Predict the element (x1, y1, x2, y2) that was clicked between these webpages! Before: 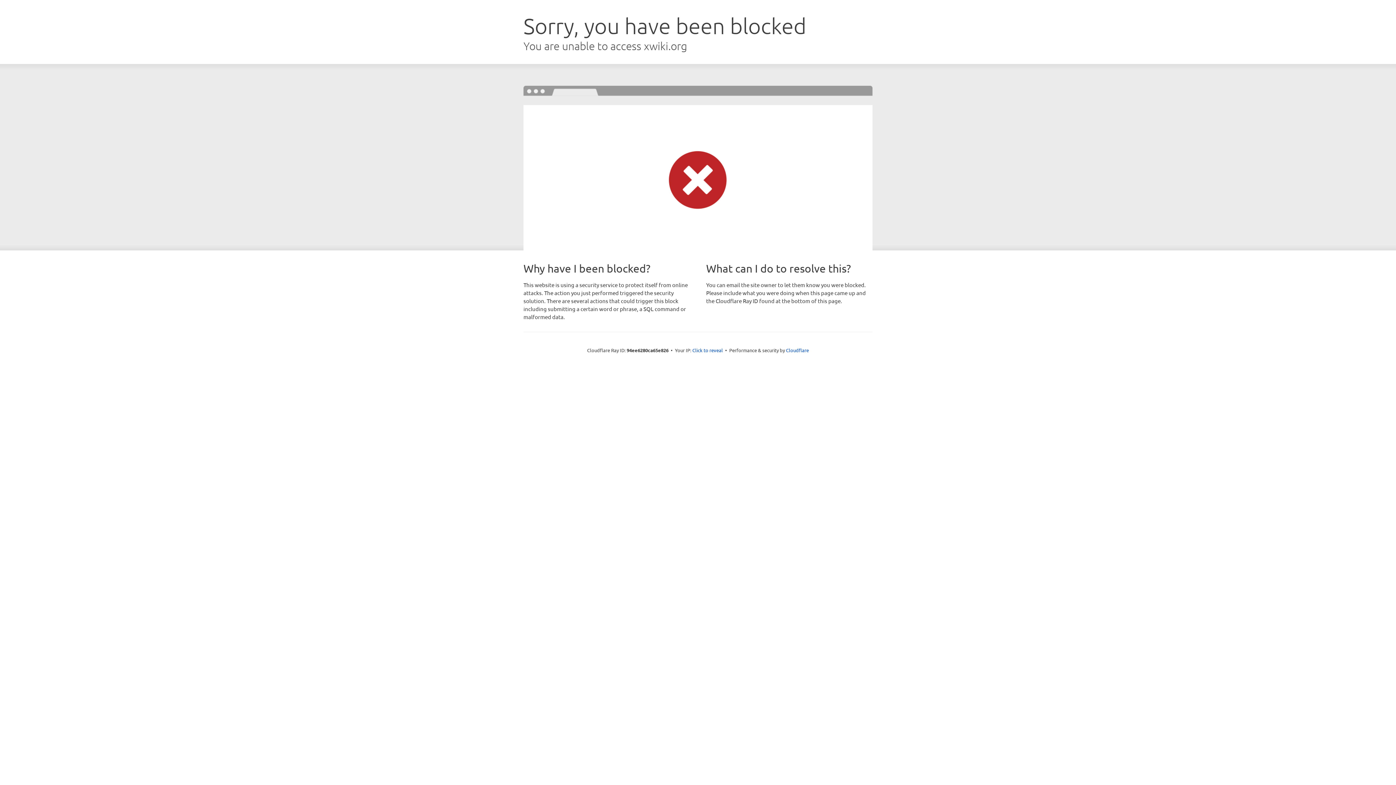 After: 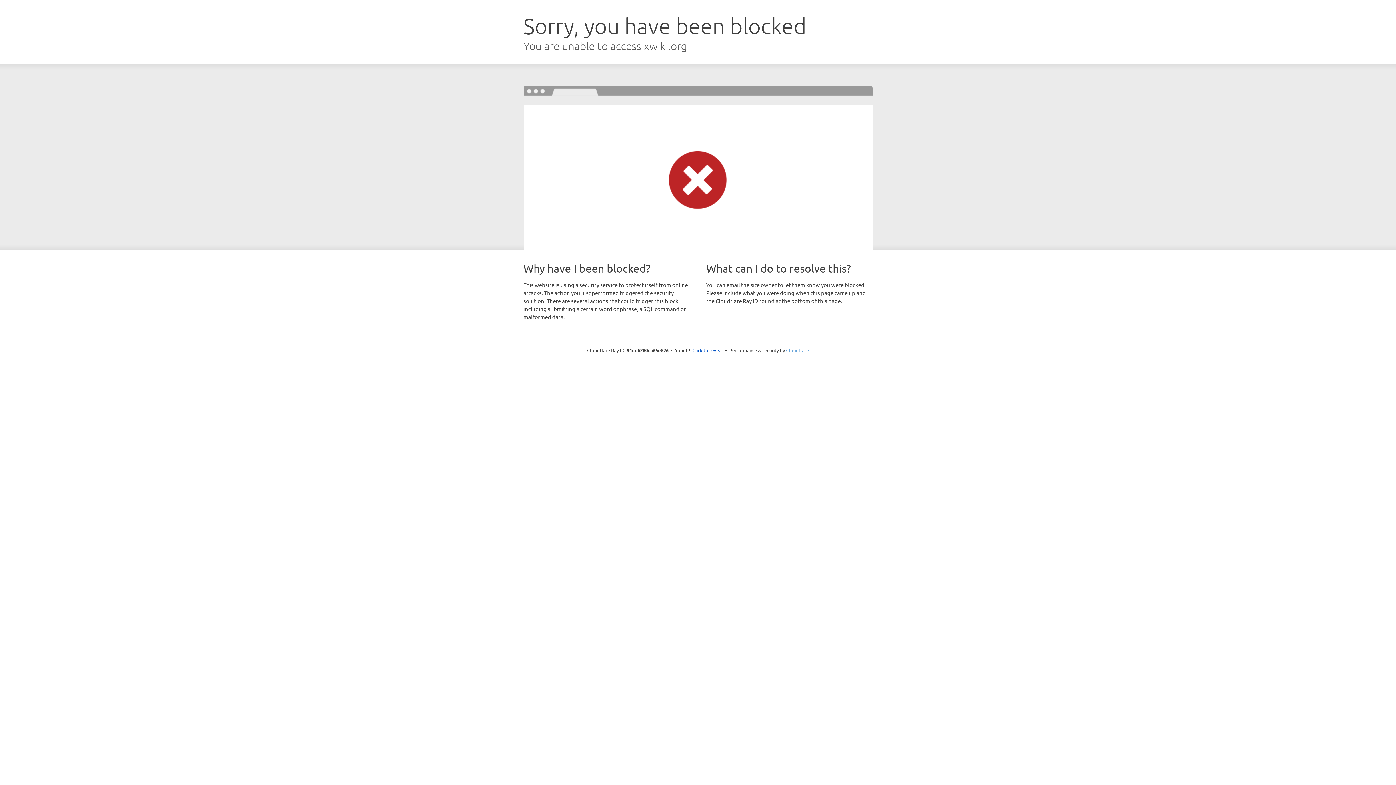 Action: label: Cloudflare bbox: (786, 347, 809, 353)